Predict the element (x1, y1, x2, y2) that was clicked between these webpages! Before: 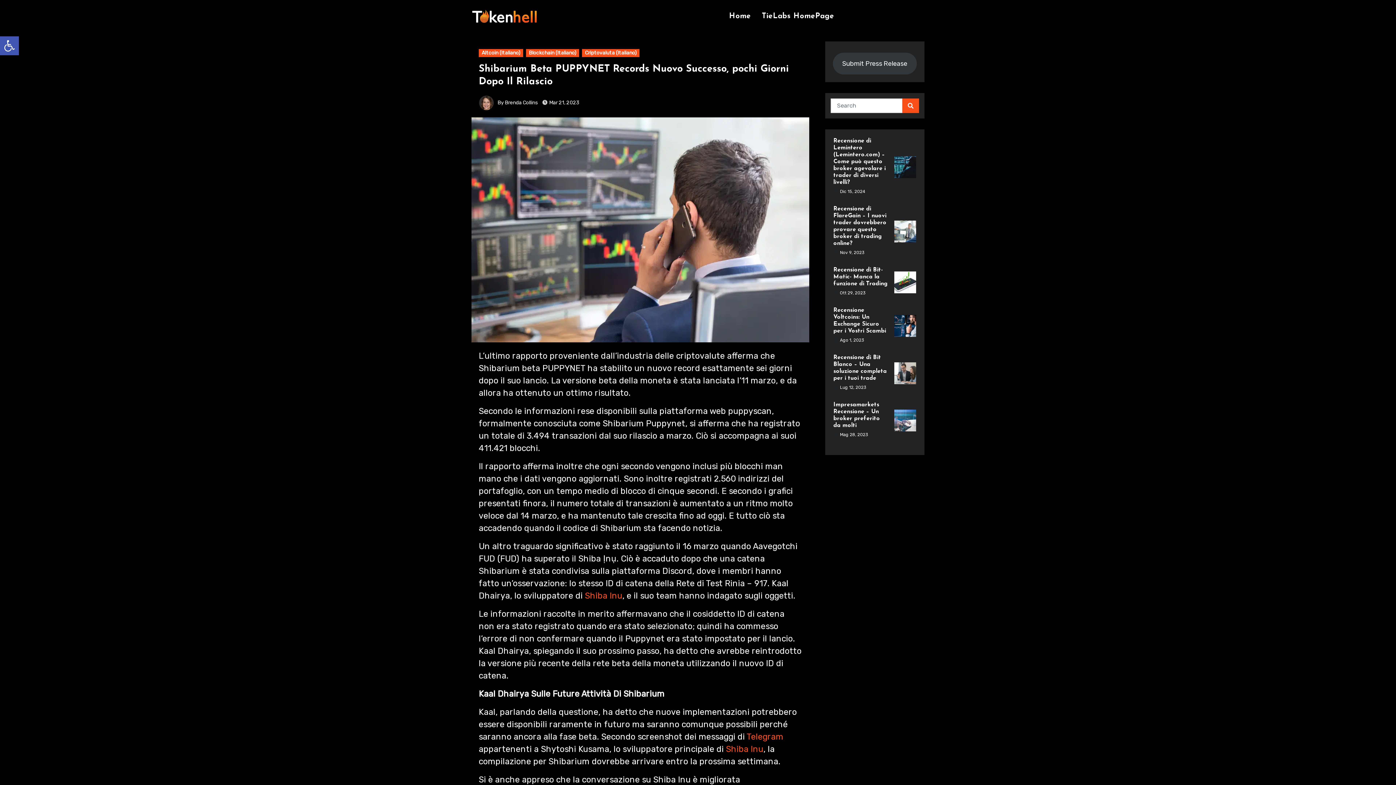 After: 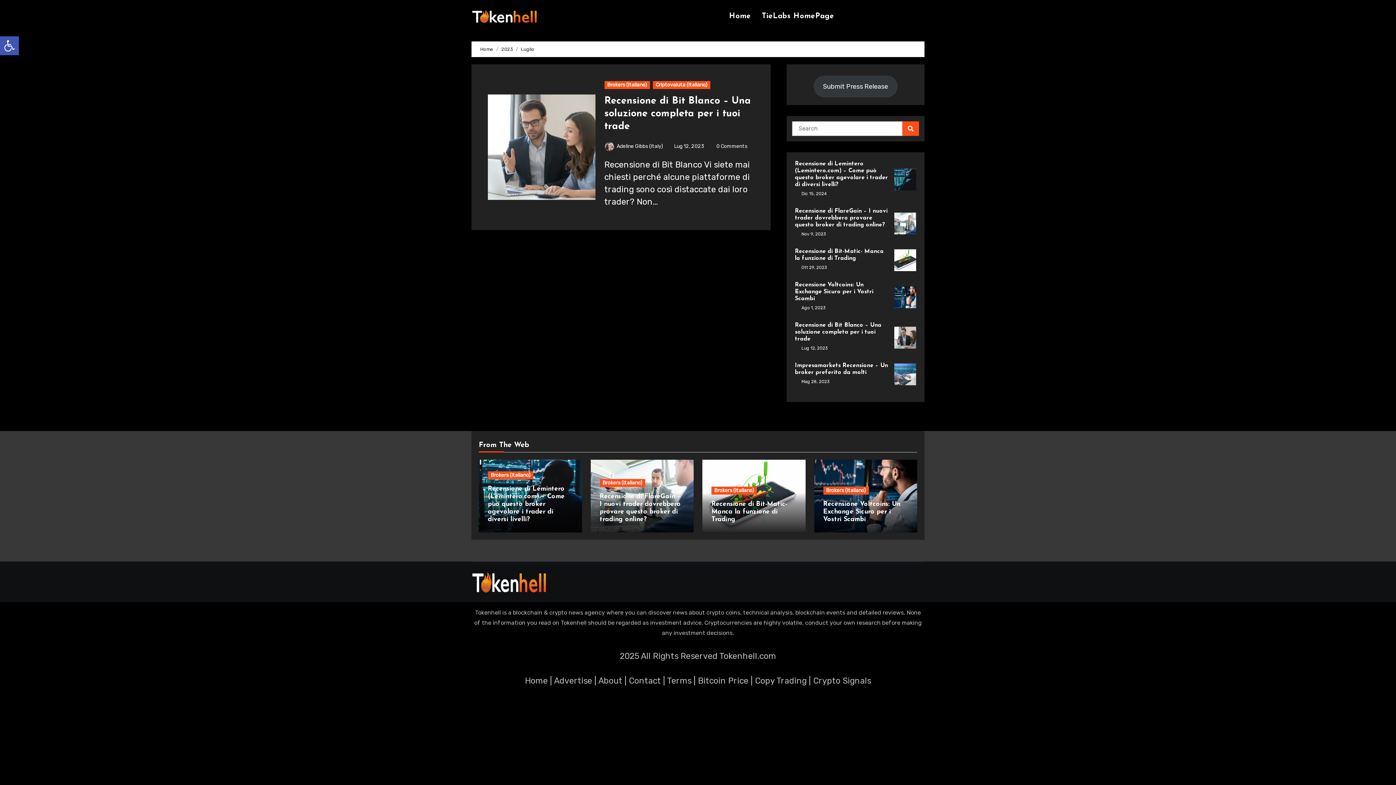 Action: bbox: (840, 385, 866, 390) label: Lug 12, 2023